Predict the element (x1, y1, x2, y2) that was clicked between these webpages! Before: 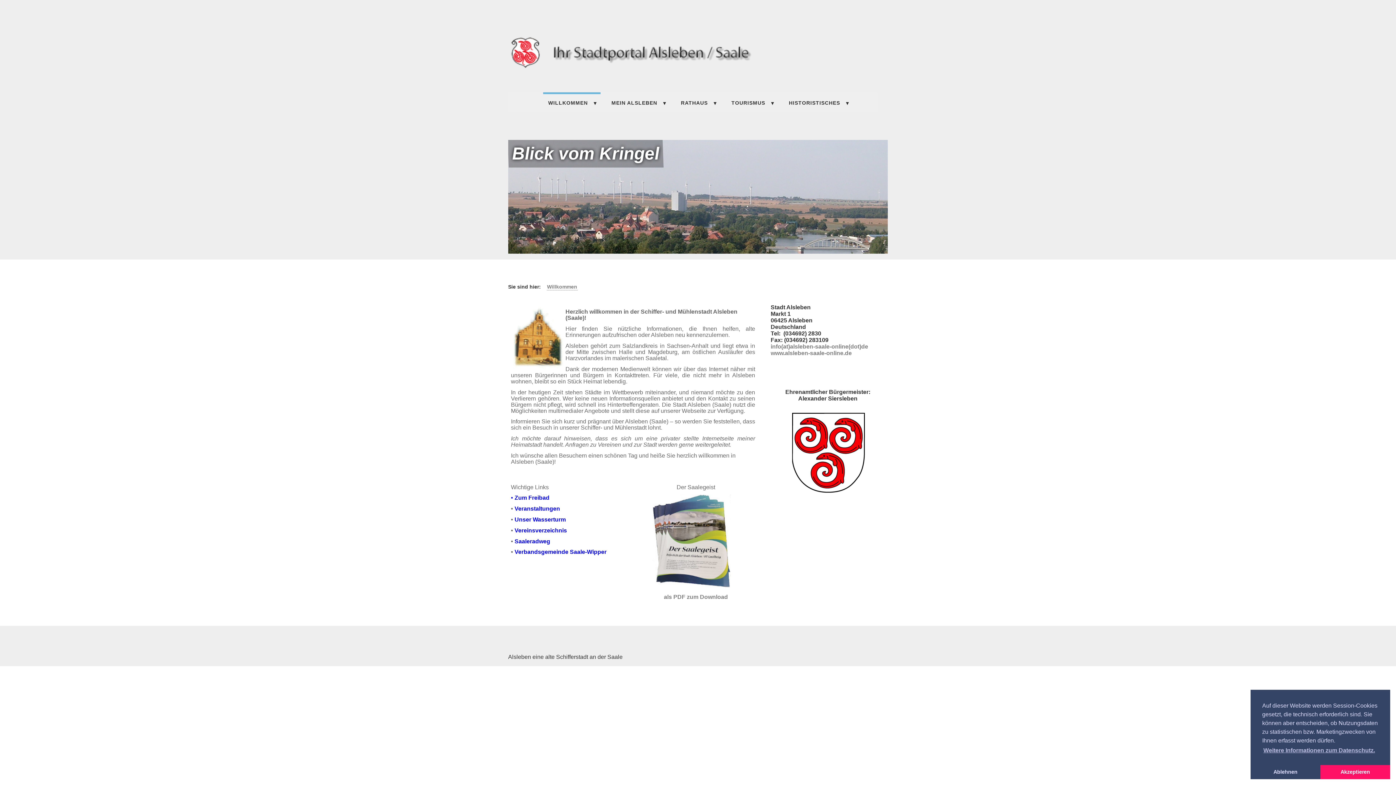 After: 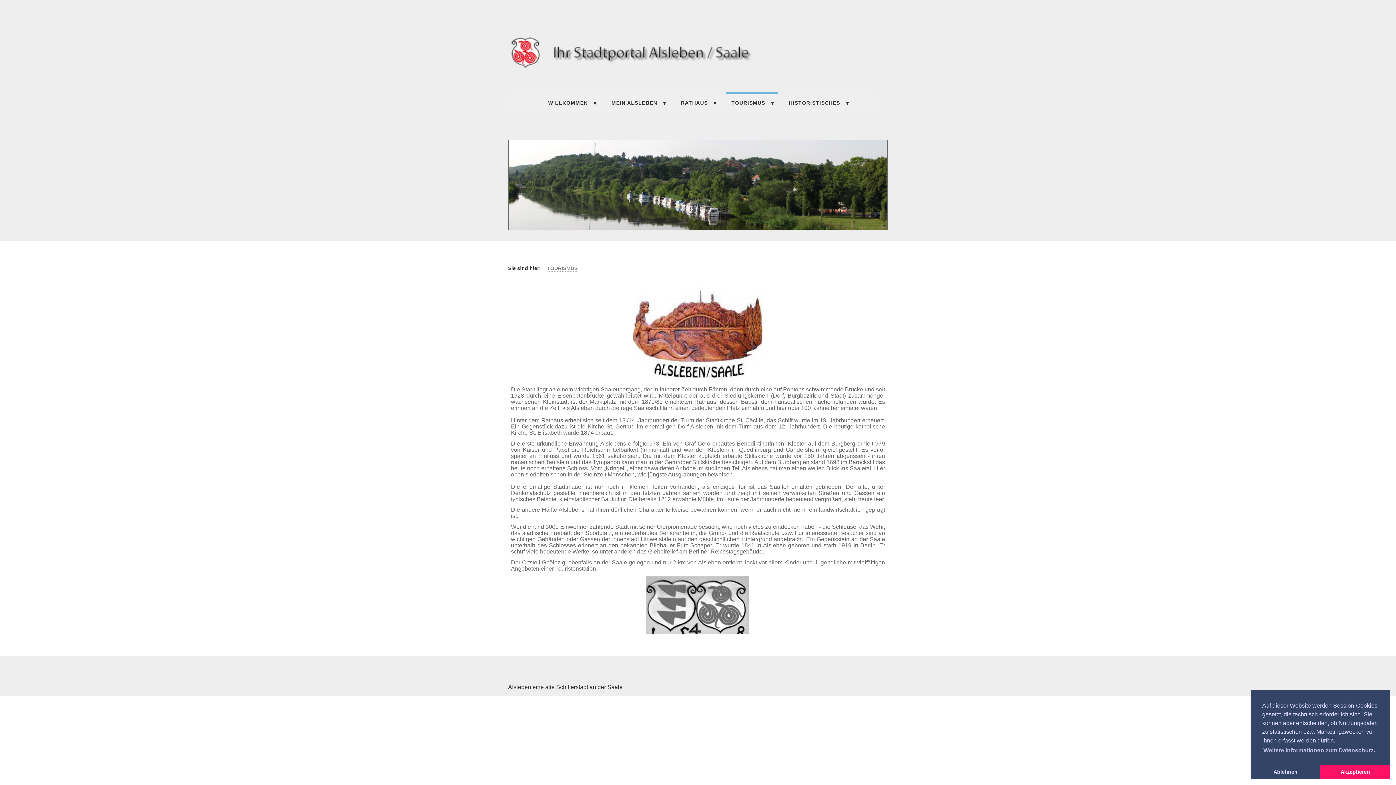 Action: label: TOURISMUS bbox: (726, 94, 778, 111)